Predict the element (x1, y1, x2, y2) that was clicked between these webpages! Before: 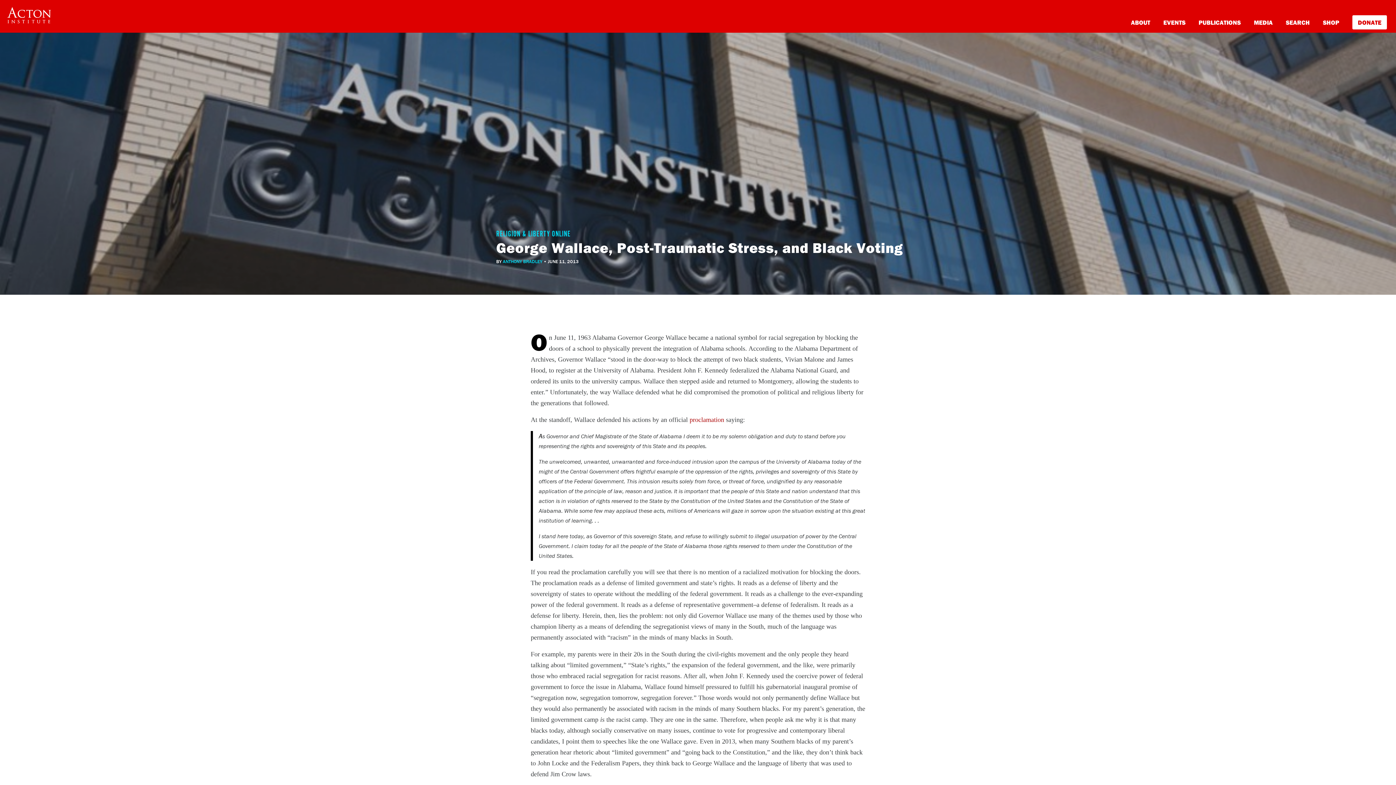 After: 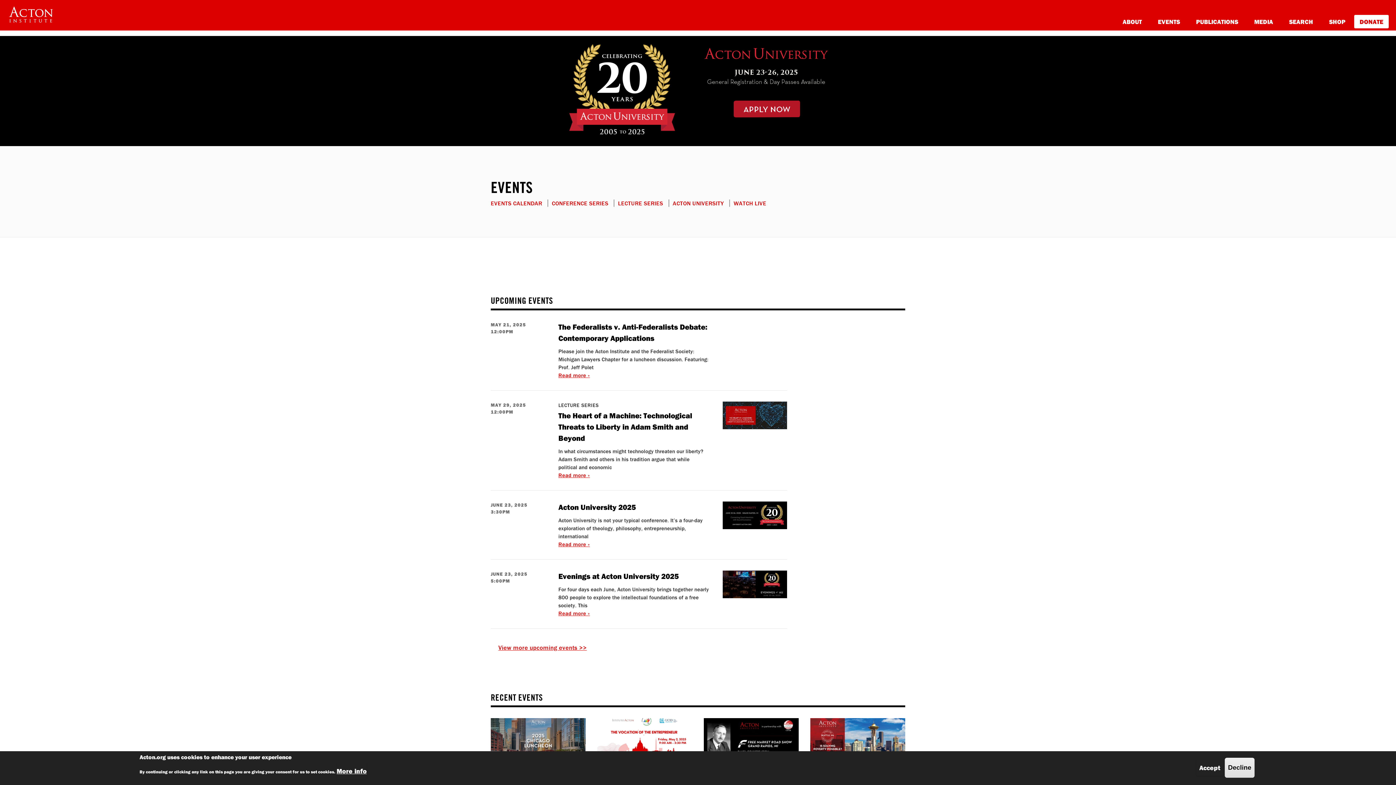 Action: bbox: (1163, 17, 1185, 26) label: EVENTS